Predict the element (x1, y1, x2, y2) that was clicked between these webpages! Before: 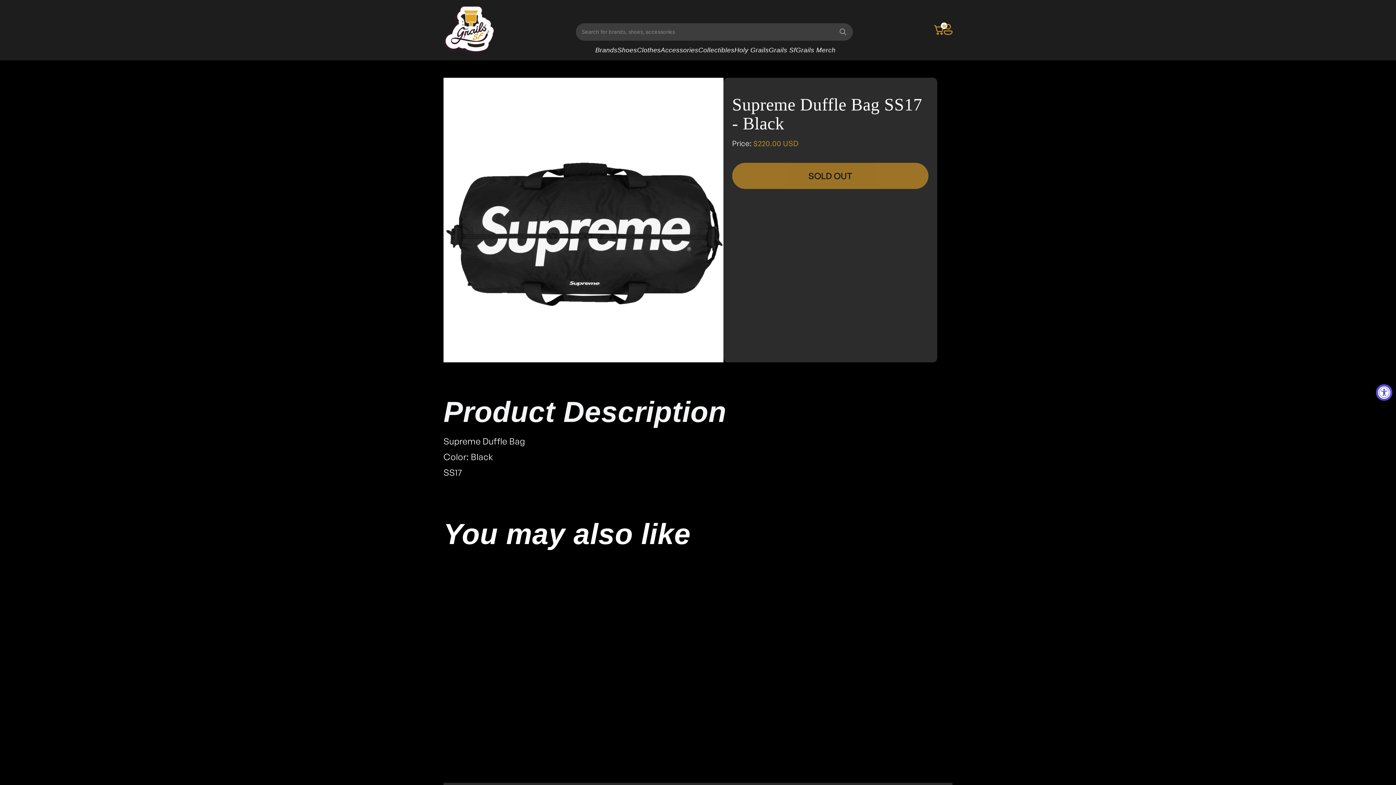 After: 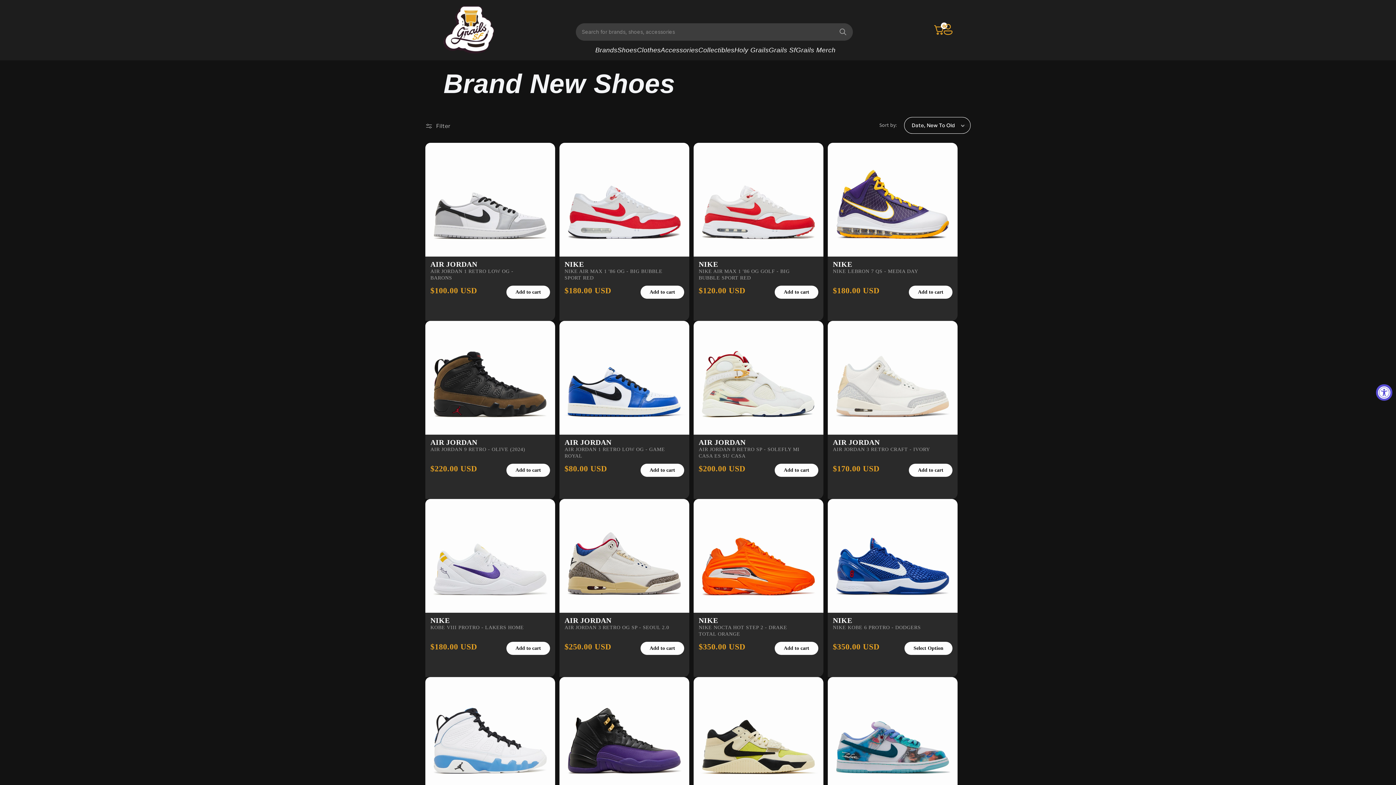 Action: label: Brands bbox: (595, 40, 617, 60)